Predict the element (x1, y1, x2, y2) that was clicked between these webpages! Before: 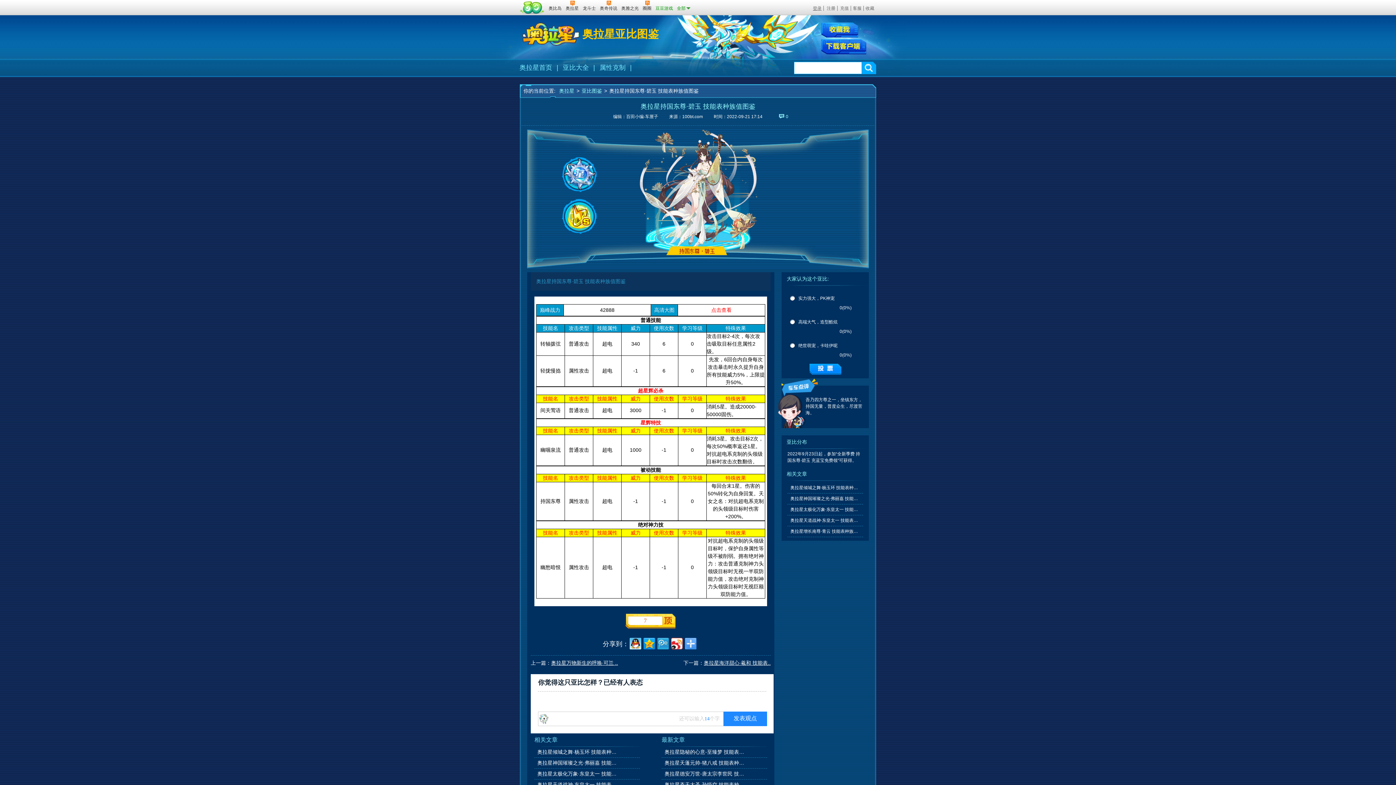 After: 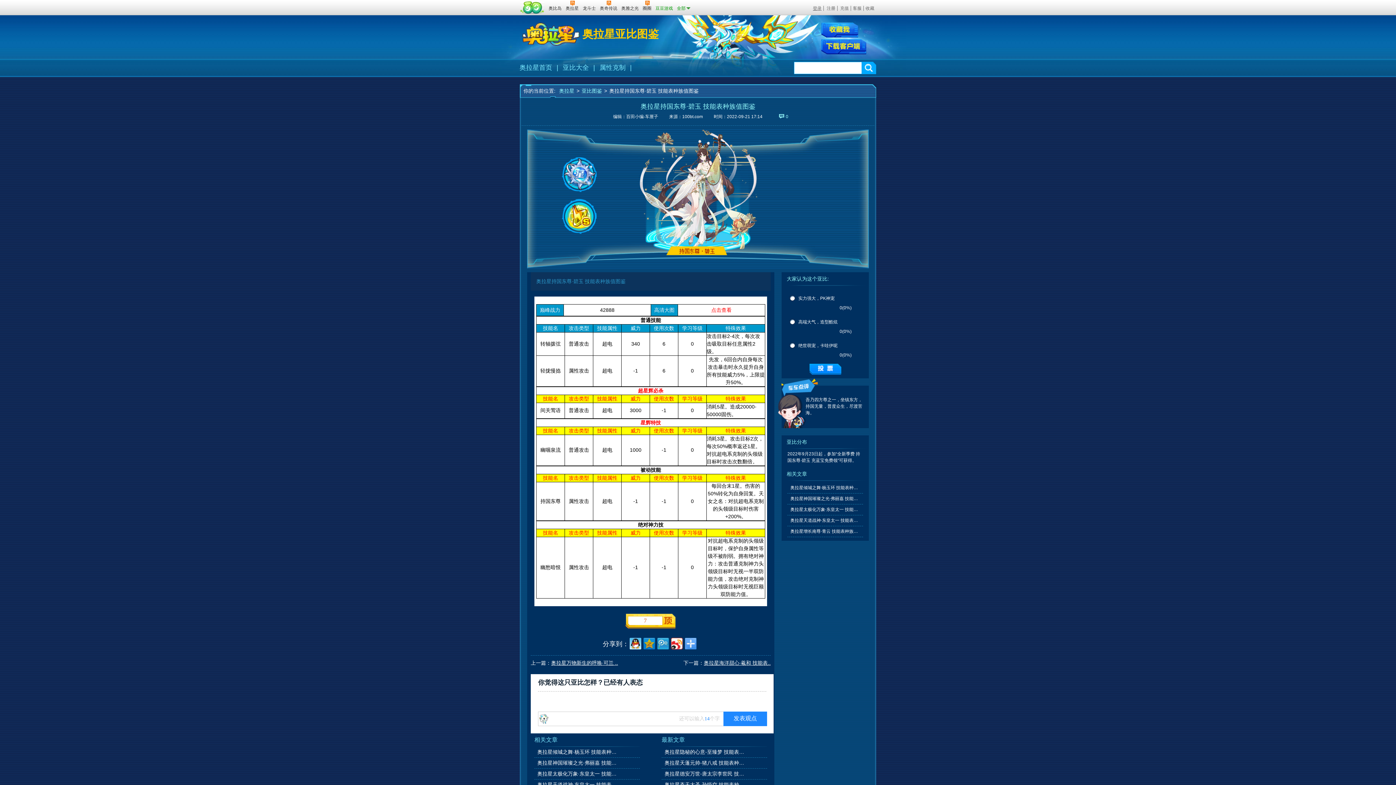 Action: bbox: (643, 638, 655, 649)